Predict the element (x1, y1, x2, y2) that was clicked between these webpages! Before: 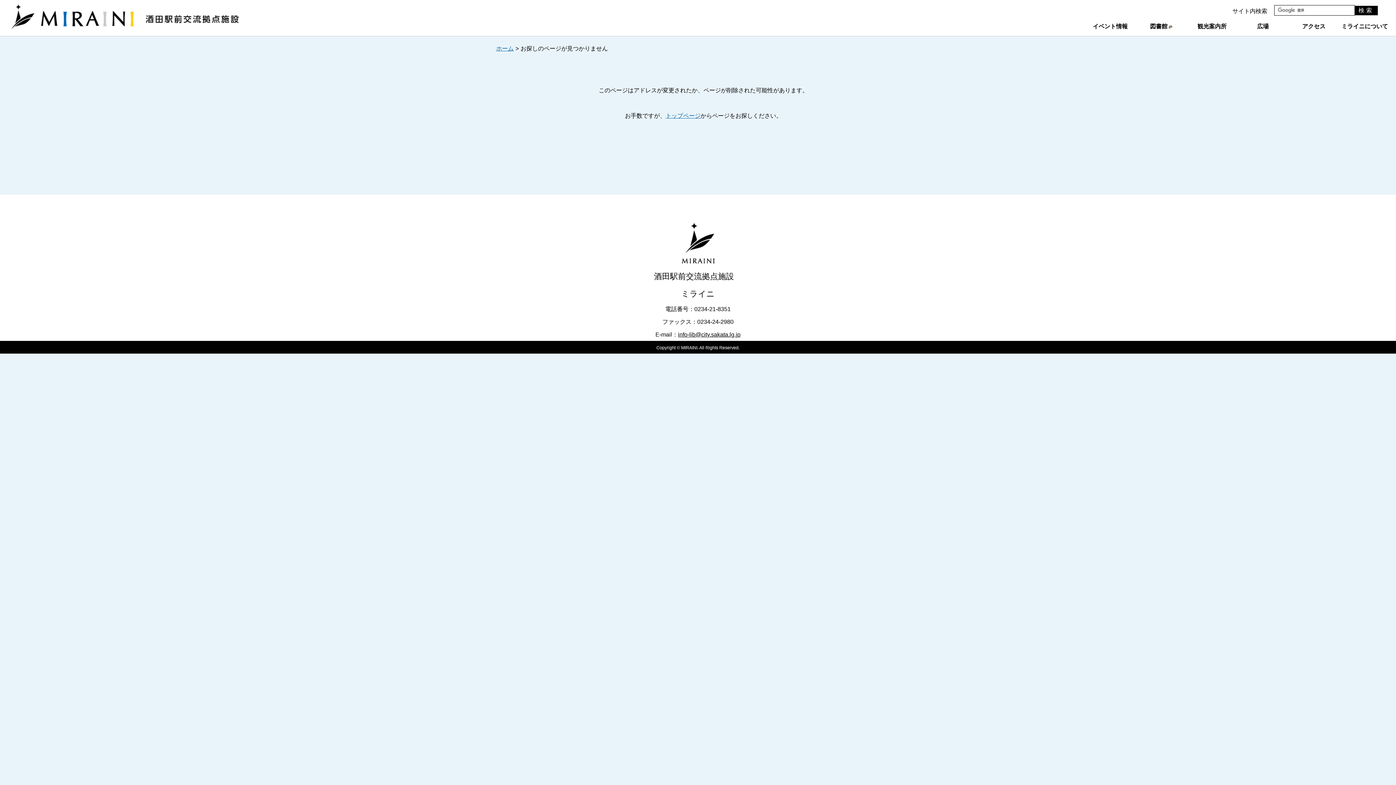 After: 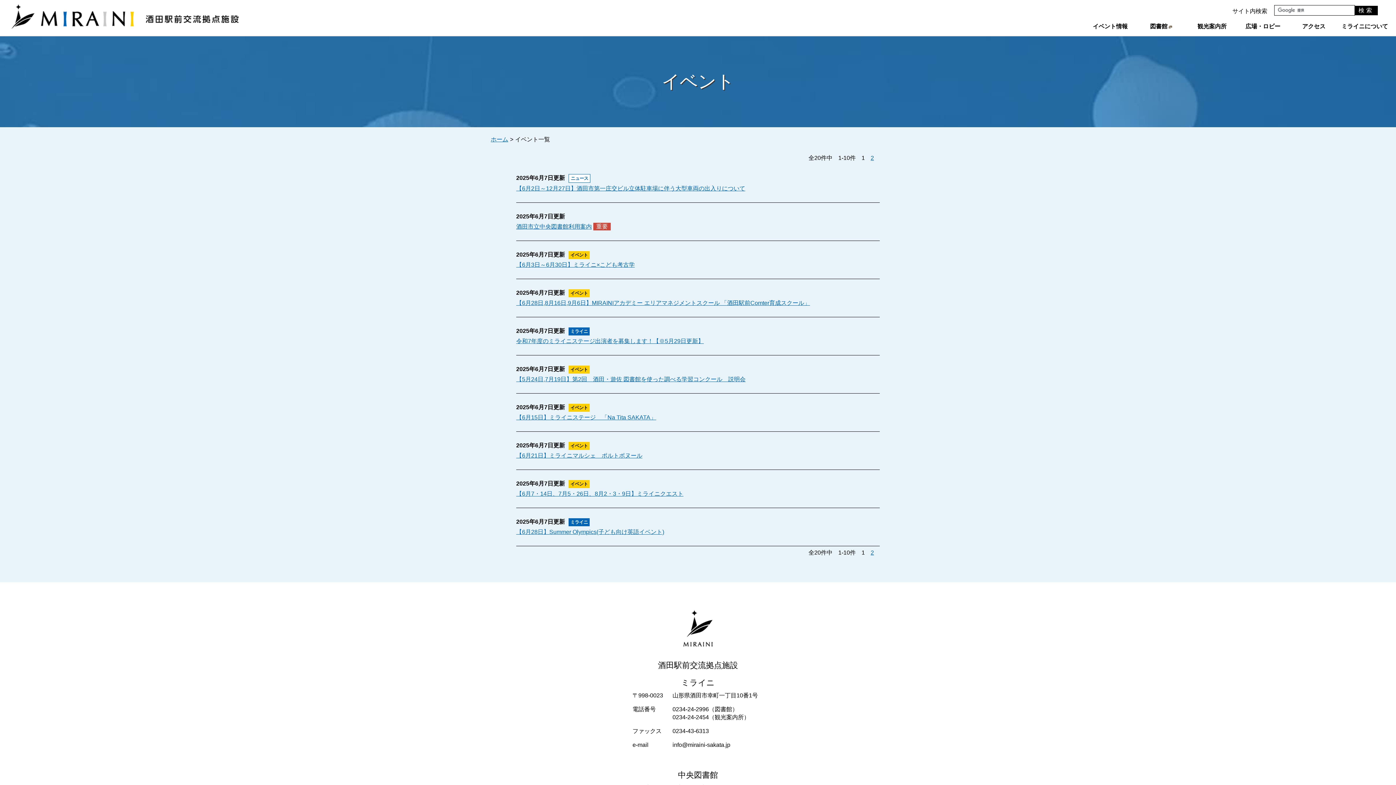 Action: bbox: (1085, 17, 1135, 35) label: イベント情報